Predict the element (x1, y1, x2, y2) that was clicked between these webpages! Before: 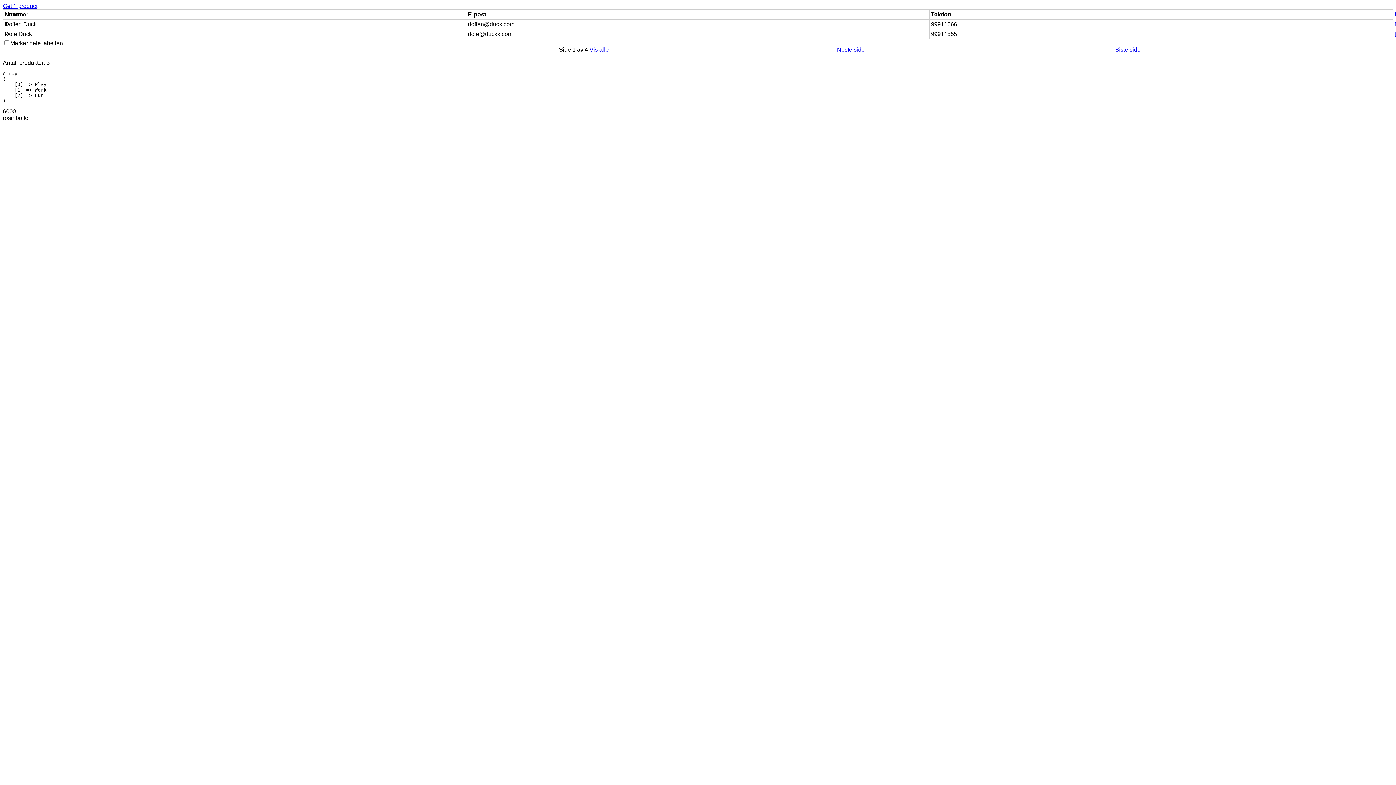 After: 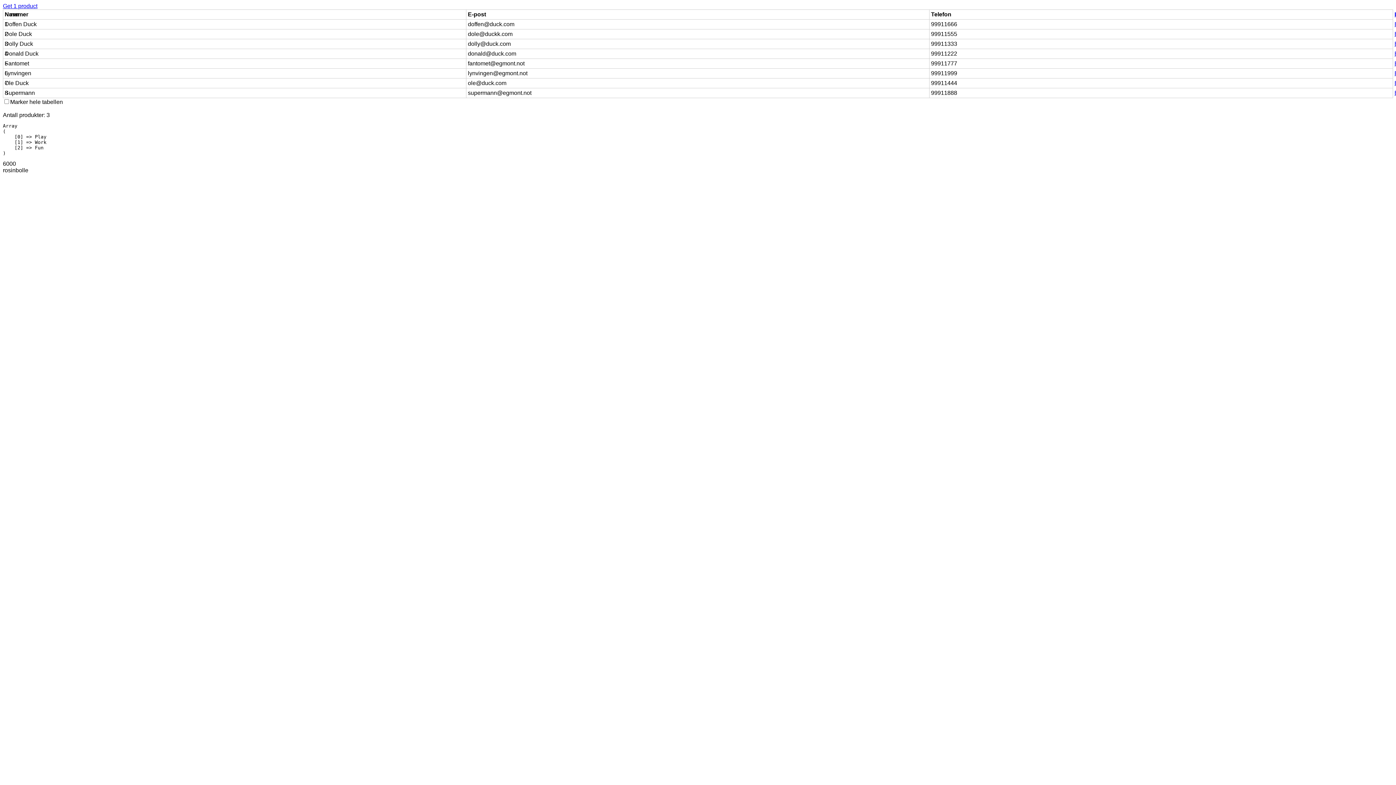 Action: bbox: (589, 46, 608, 52) label: Vis alle